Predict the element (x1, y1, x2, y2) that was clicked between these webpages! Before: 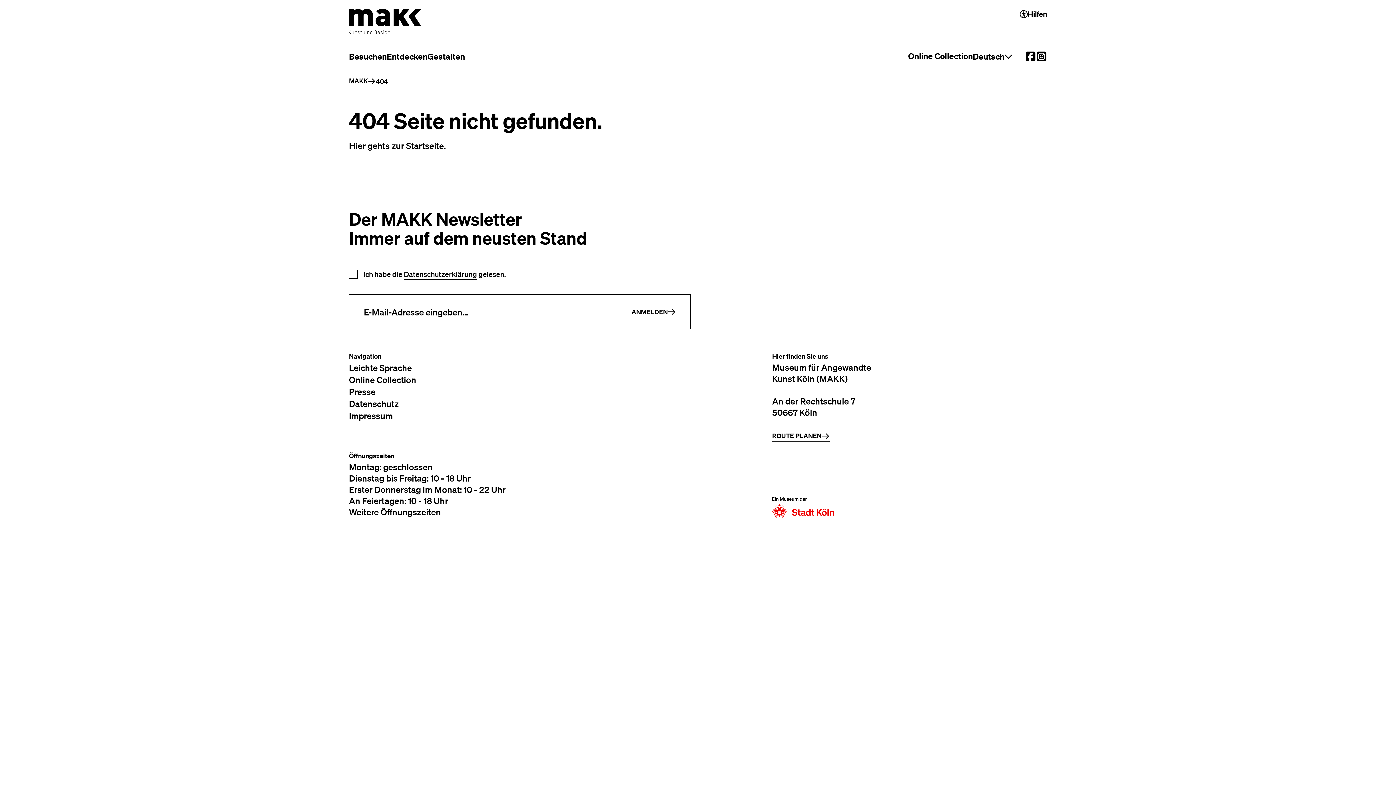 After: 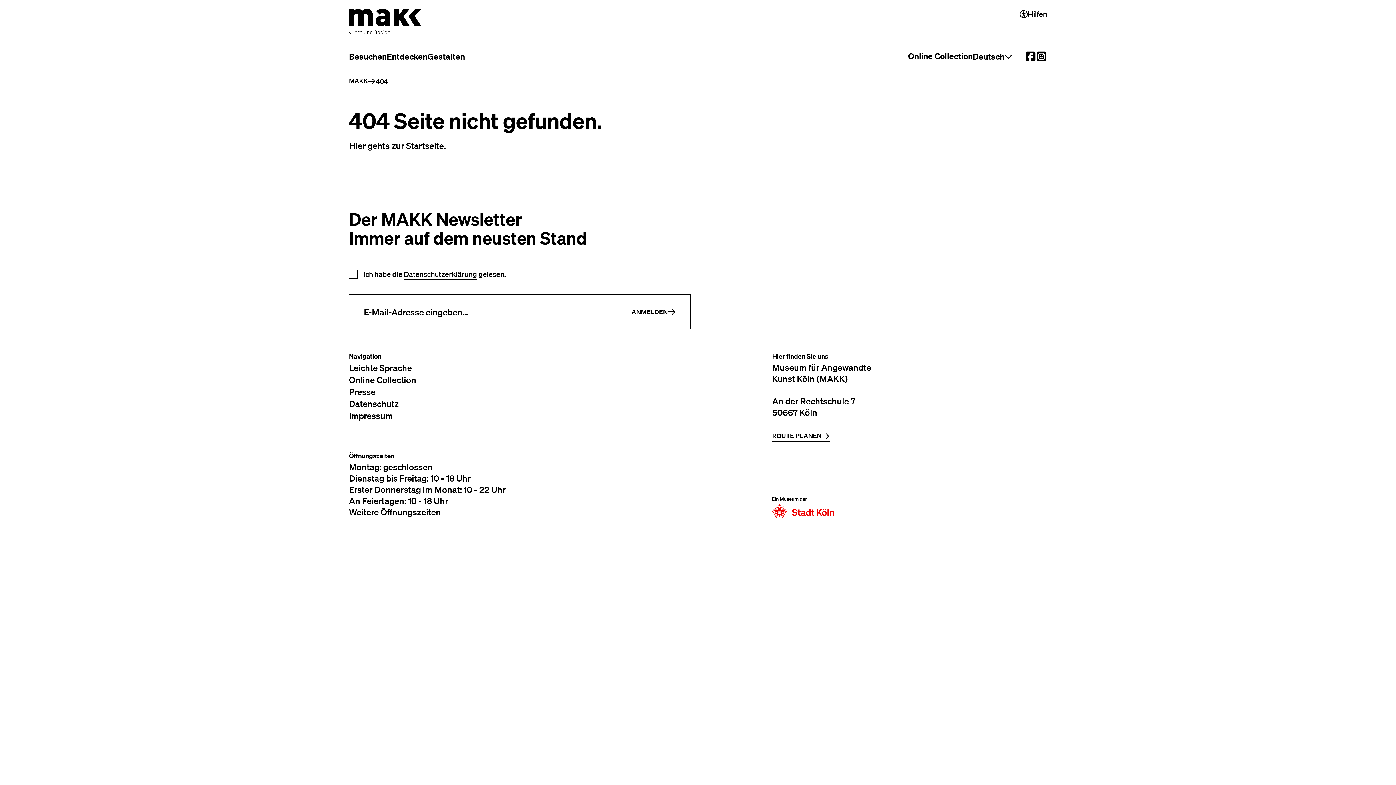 Action: label: External link to the MAKK Instagram account. bbox: (1036, 50, 1047, 61)